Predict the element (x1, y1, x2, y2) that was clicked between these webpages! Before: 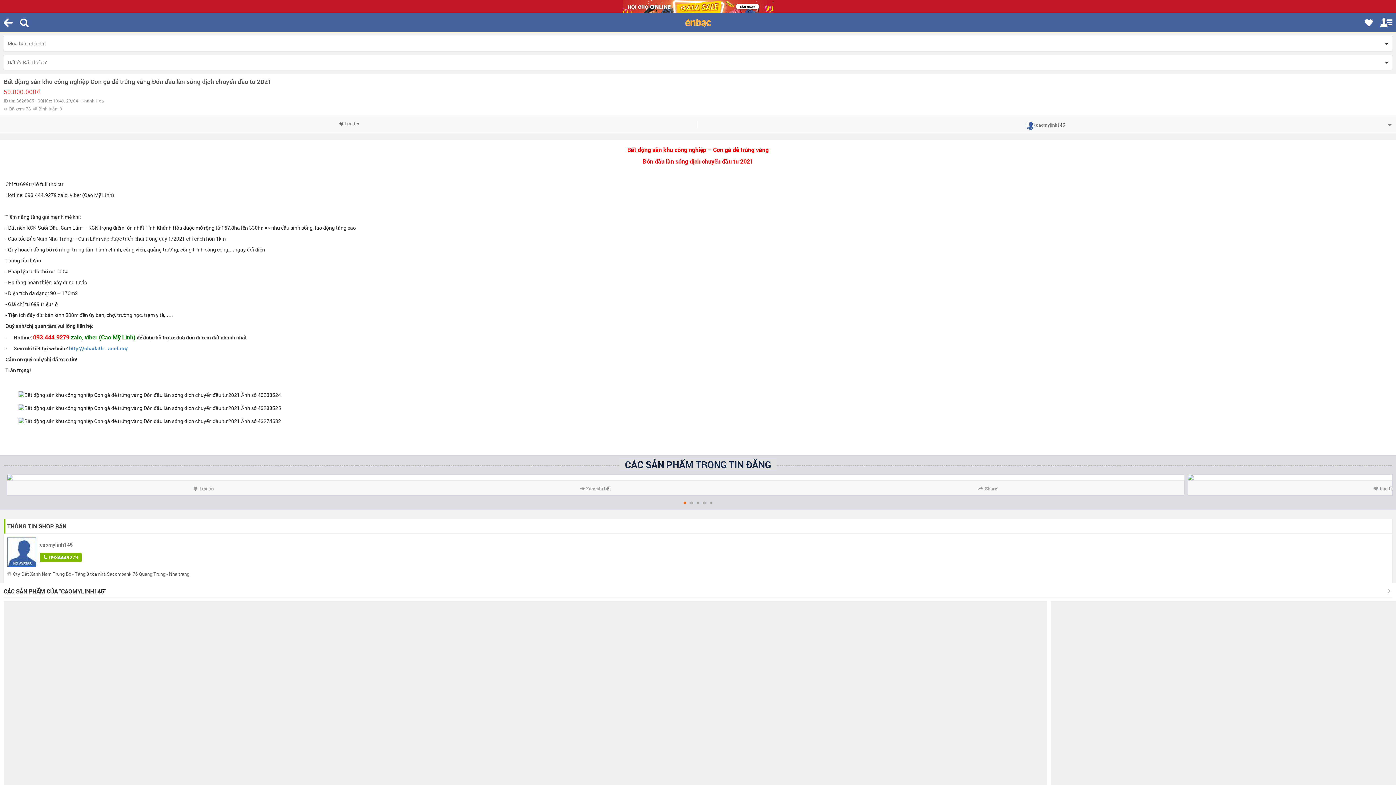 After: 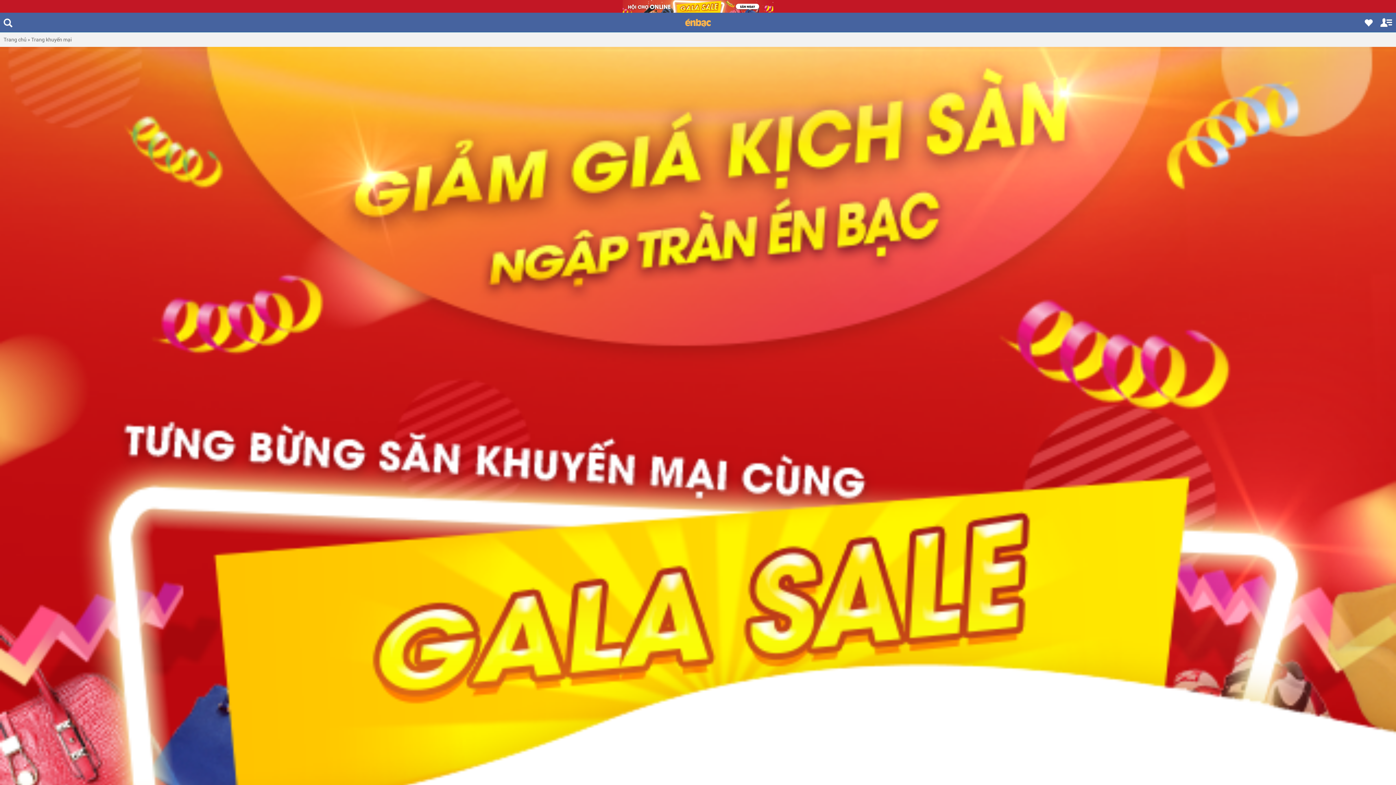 Action: bbox: (0, 0, 1396, 12)